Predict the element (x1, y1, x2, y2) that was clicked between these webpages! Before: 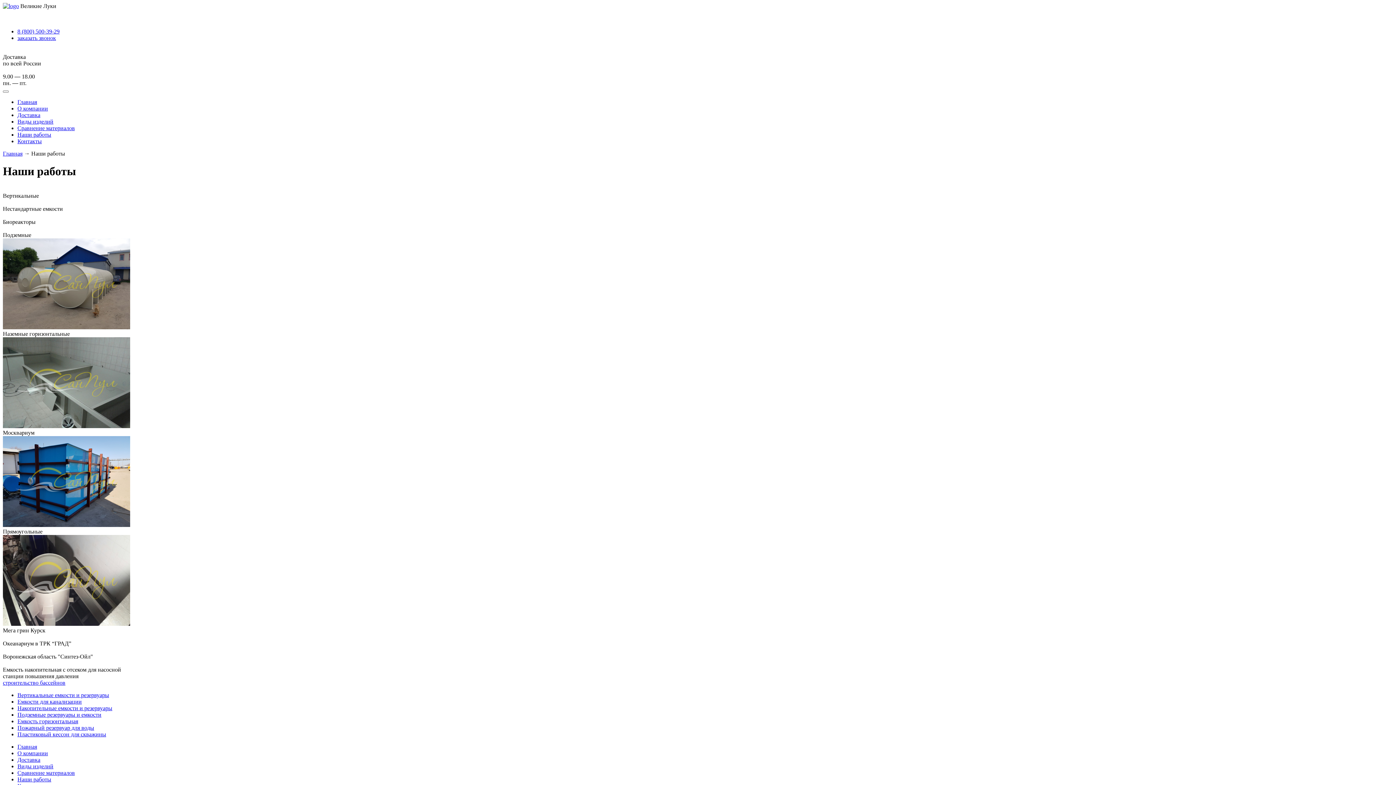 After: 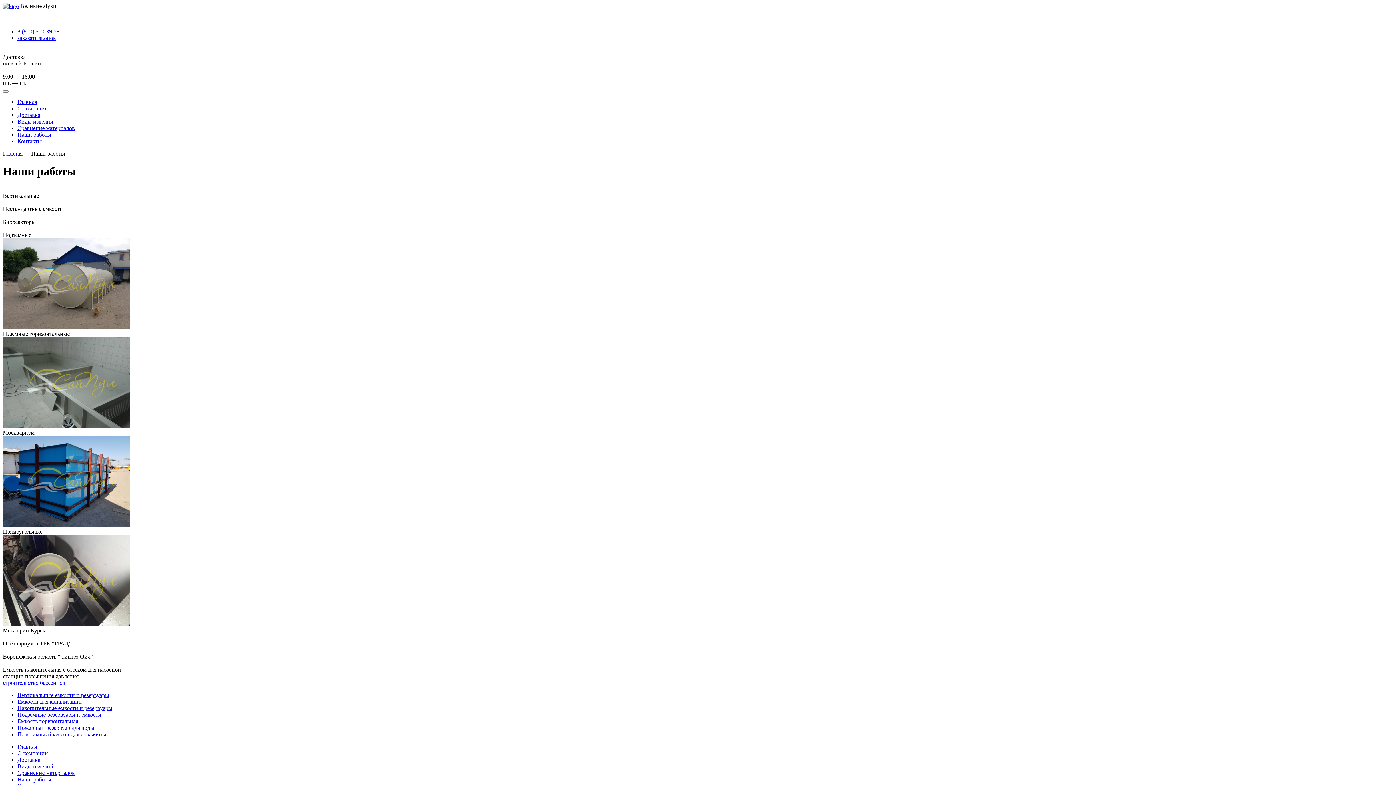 Action: label: Наши работы bbox: (17, 131, 51, 137)